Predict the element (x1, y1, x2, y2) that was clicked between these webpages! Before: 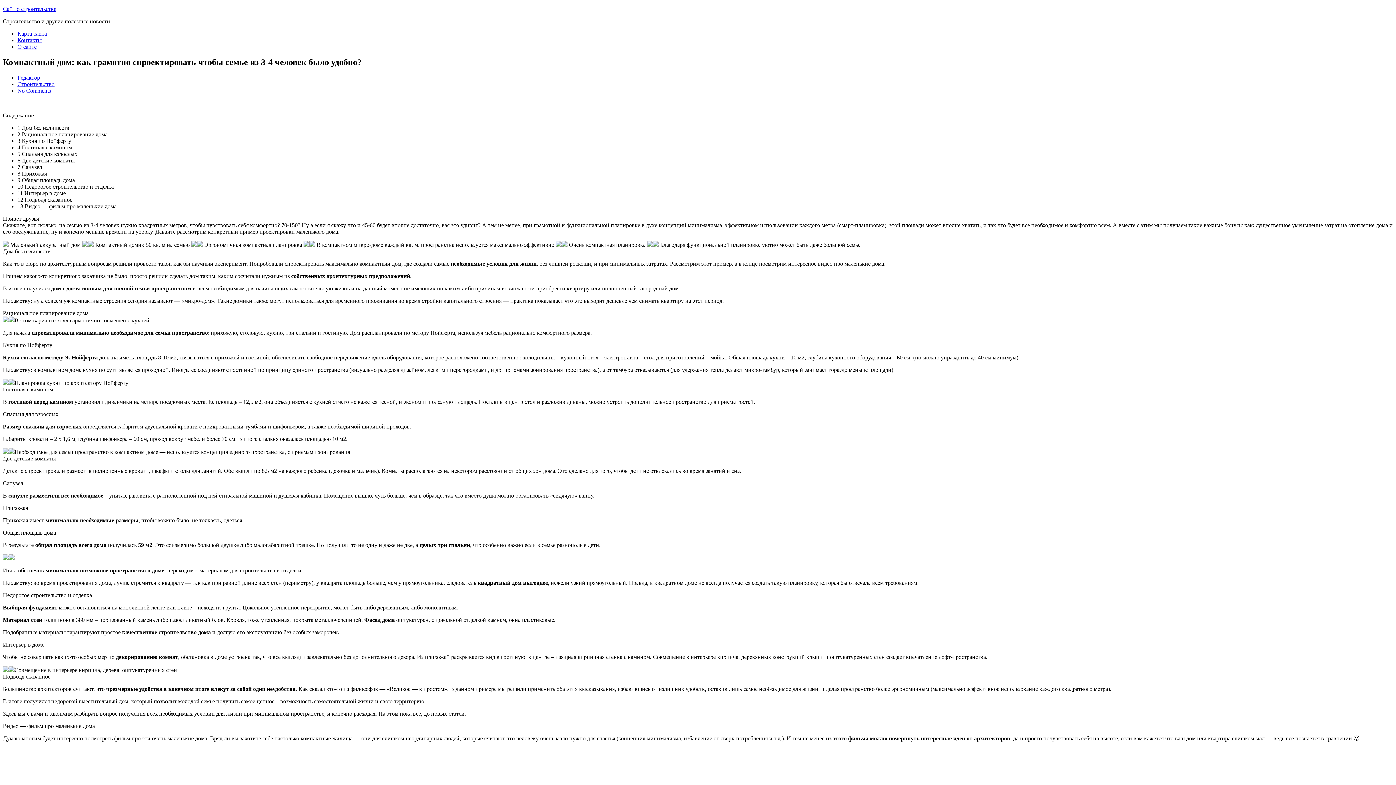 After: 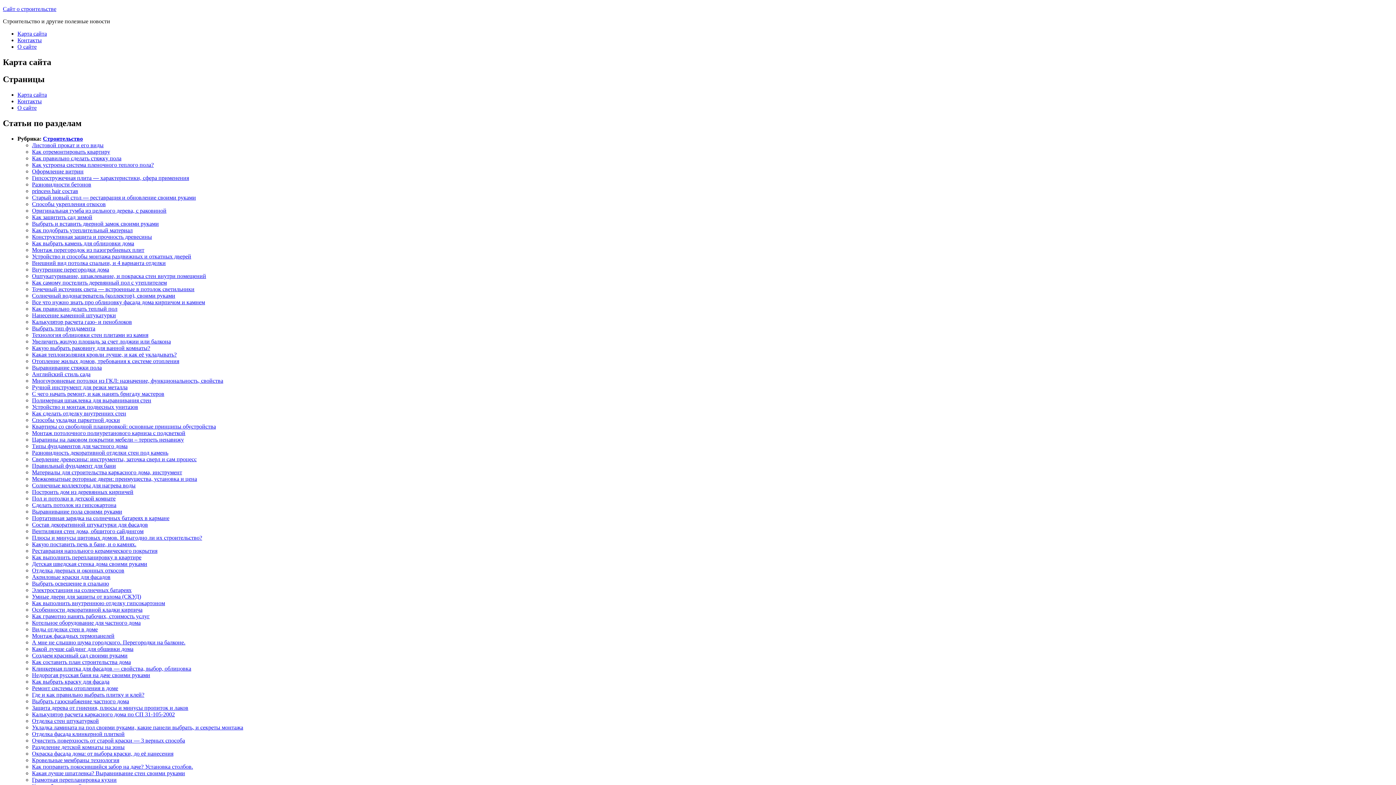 Action: label: Карта сайта bbox: (17, 30, 46, 36)